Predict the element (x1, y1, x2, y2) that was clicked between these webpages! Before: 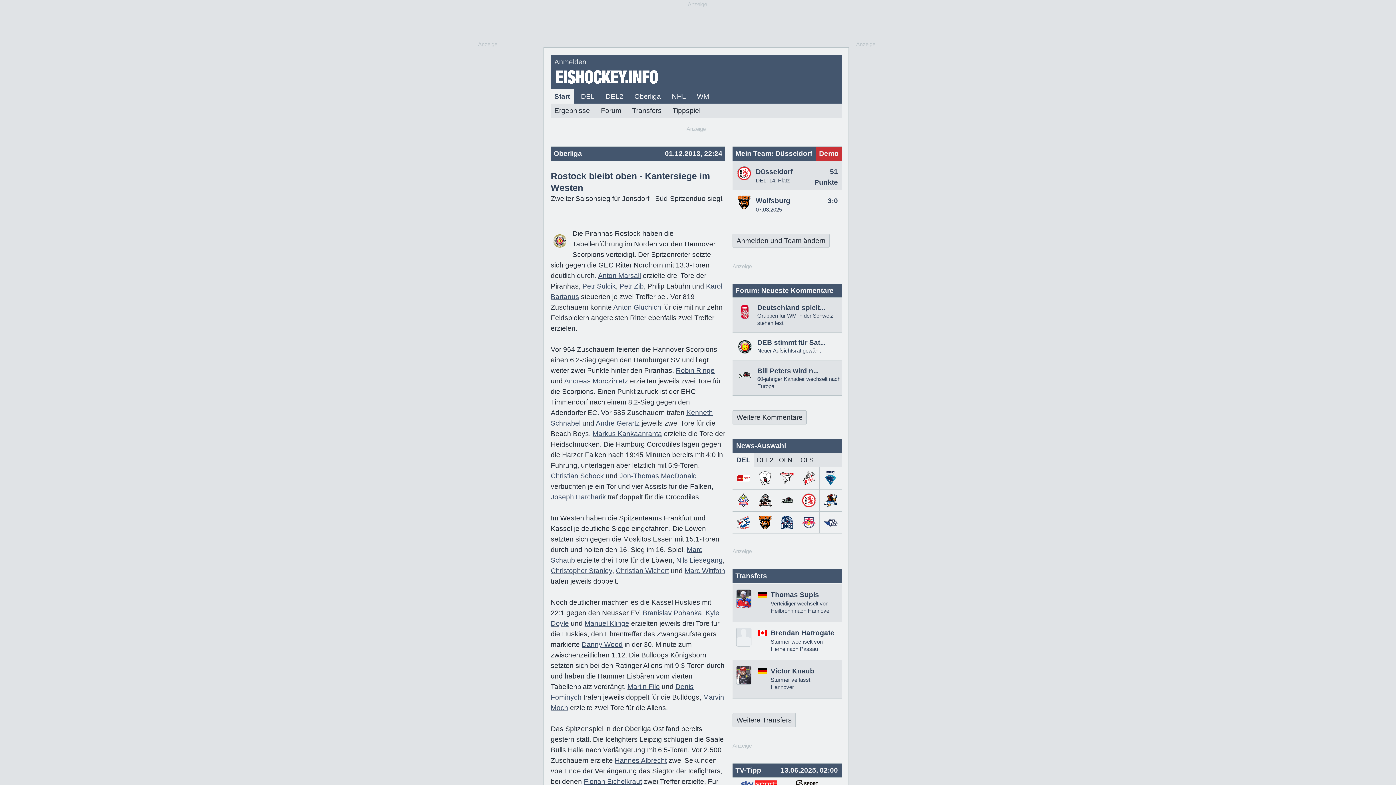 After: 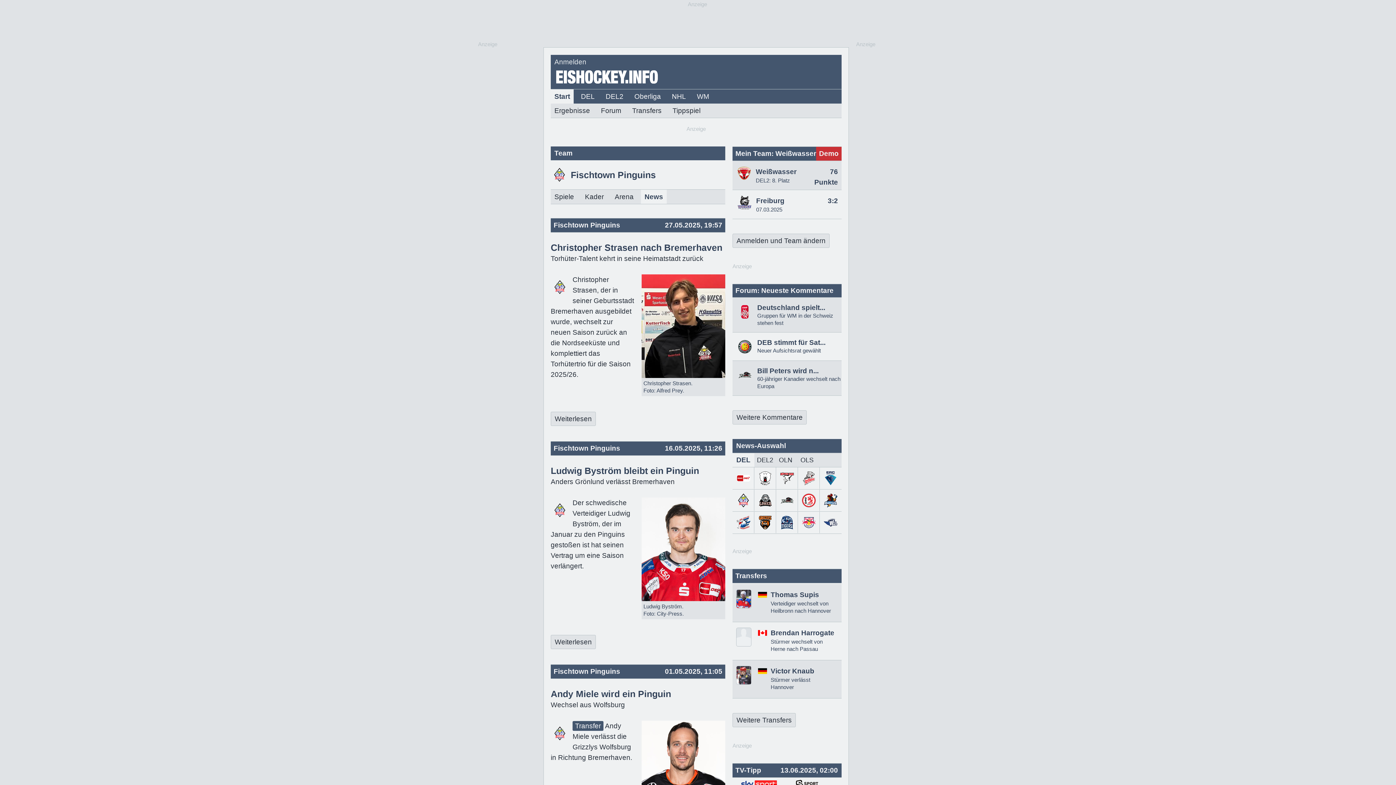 Action: bbox: (736, 501, 750, 509)